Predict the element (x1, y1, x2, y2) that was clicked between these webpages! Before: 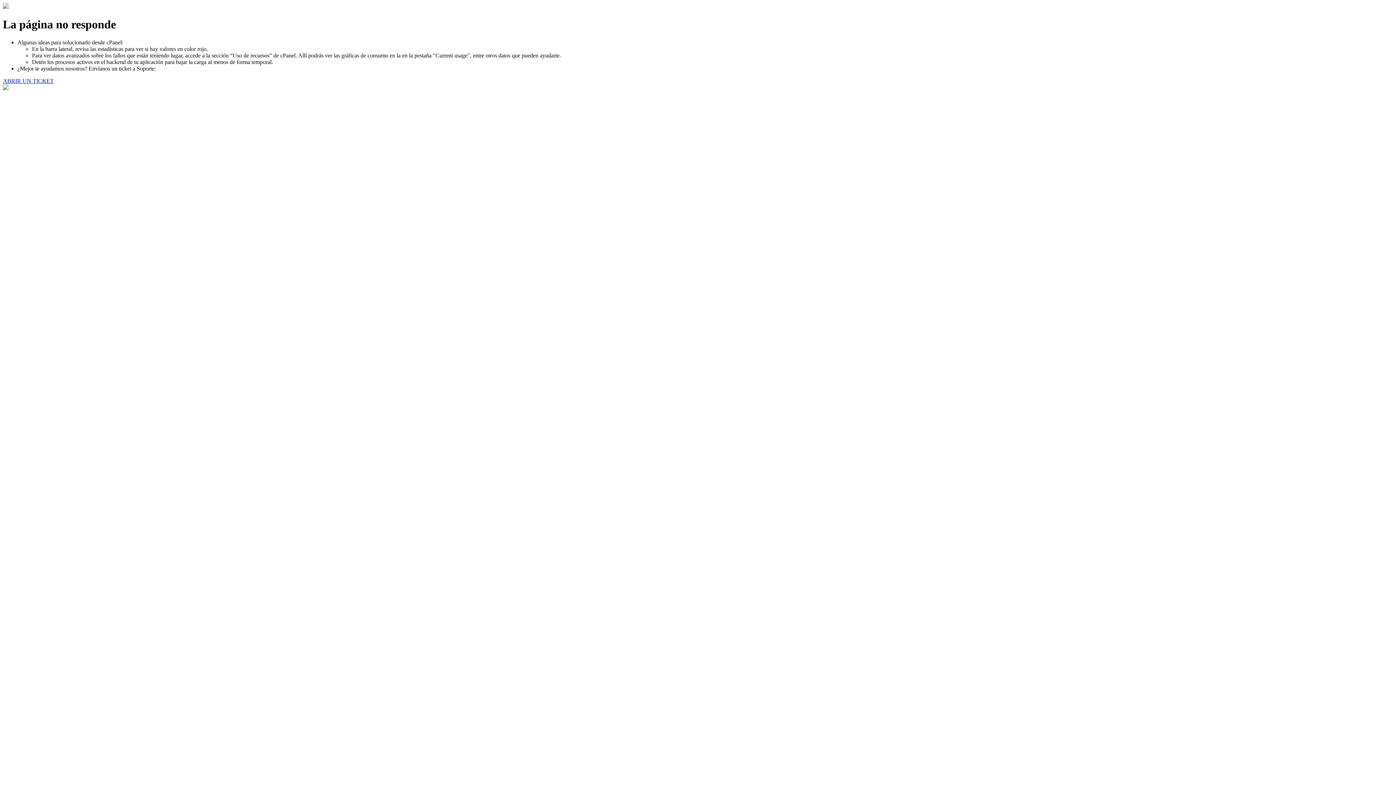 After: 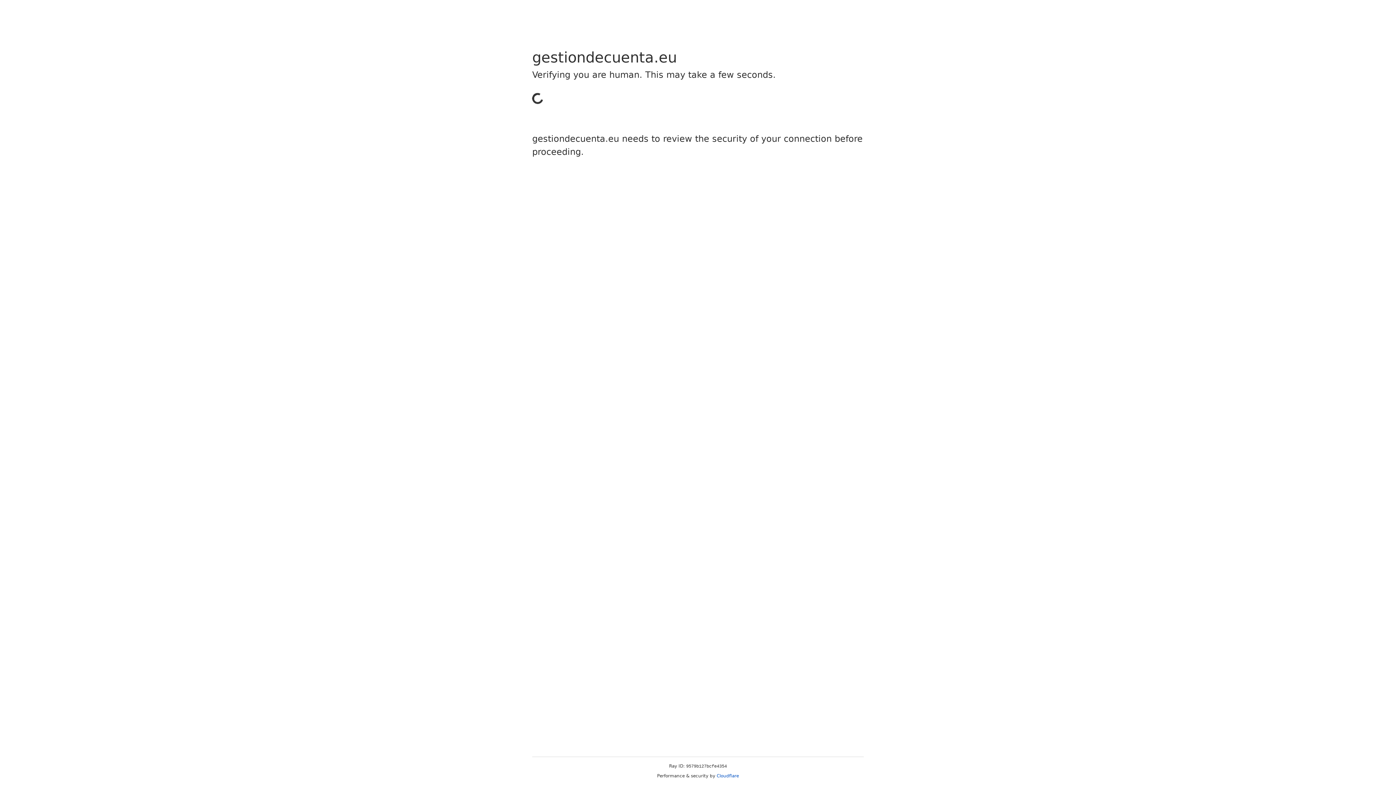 Action: label: ABRIR UN TICKET bbox: (2, 77, 53, 83)